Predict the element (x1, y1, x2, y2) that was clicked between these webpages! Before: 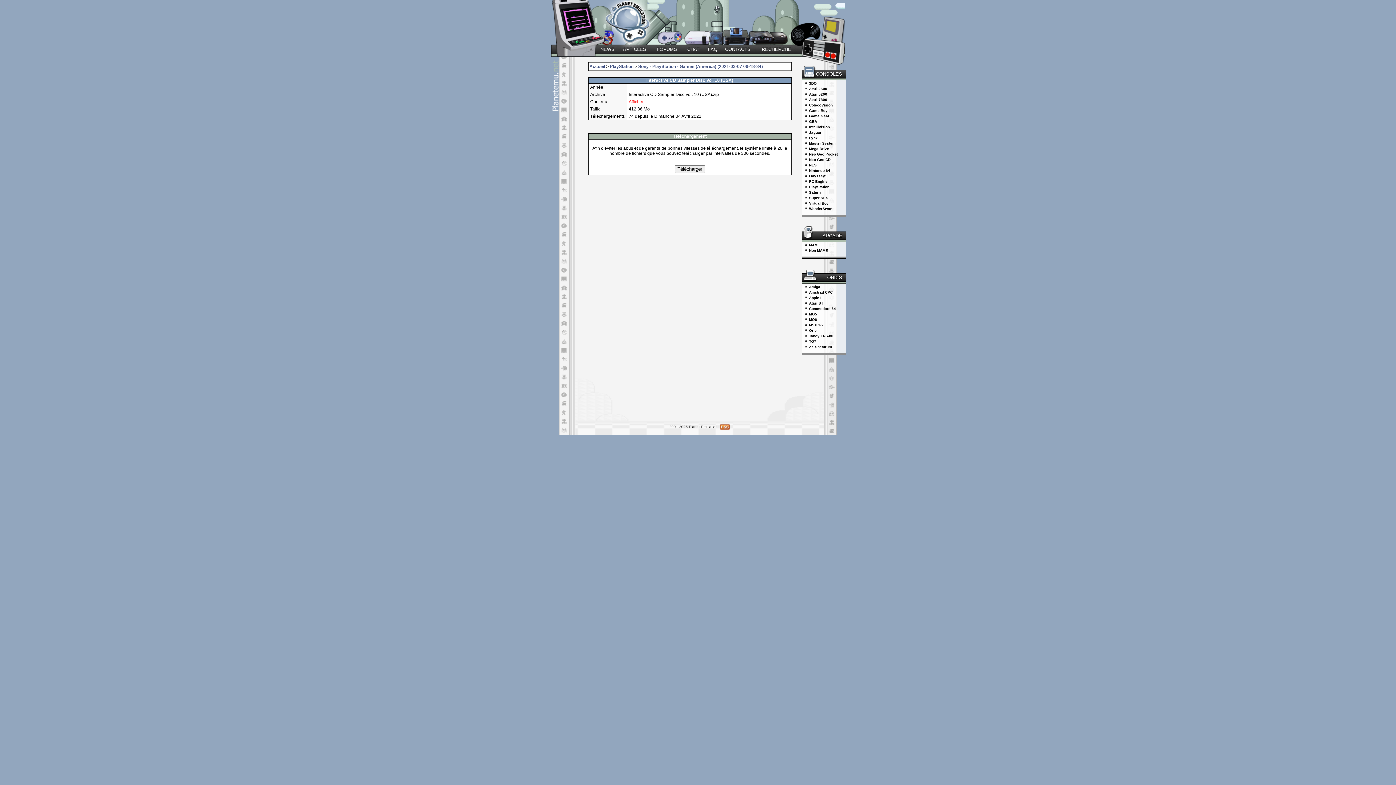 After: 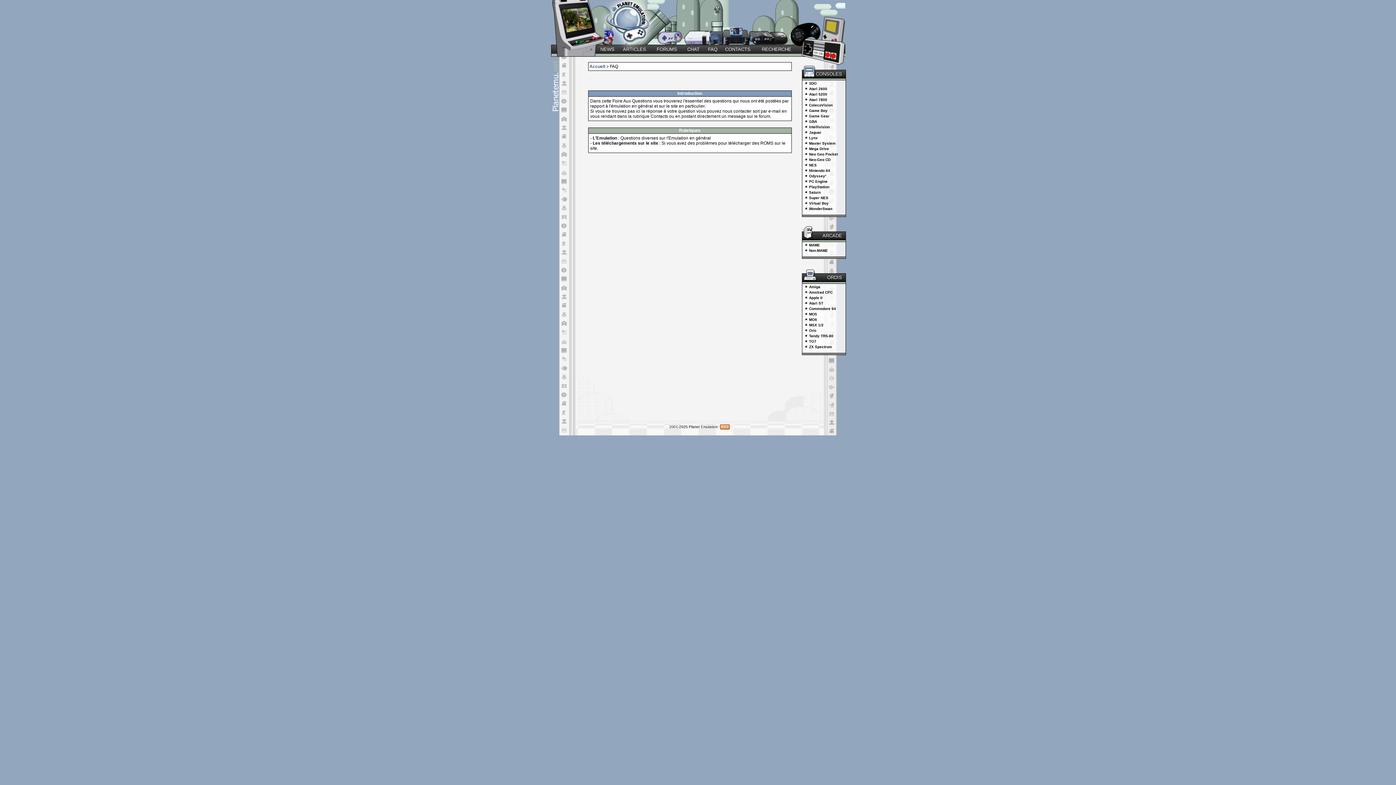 Action: bbox: (706, 44, 723, 53) label: FAQ